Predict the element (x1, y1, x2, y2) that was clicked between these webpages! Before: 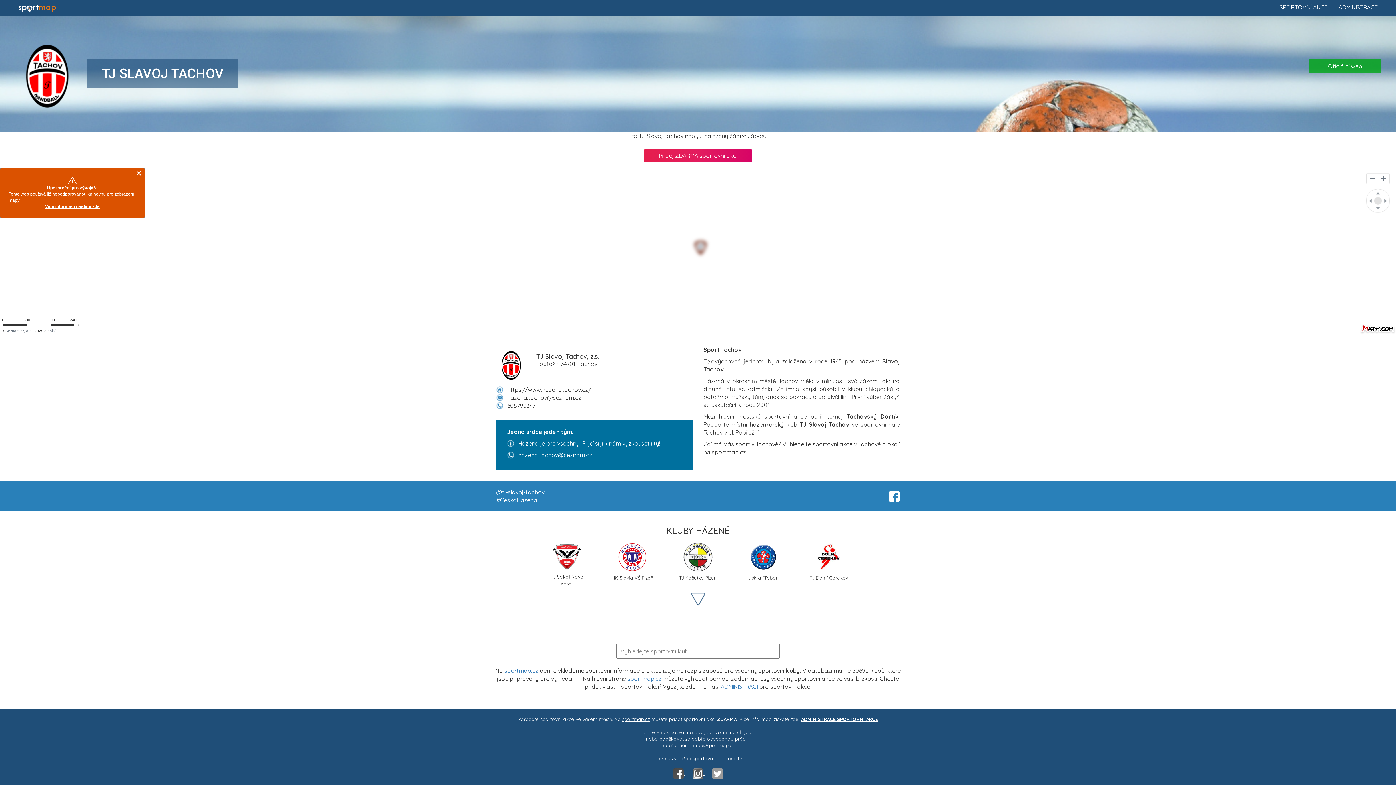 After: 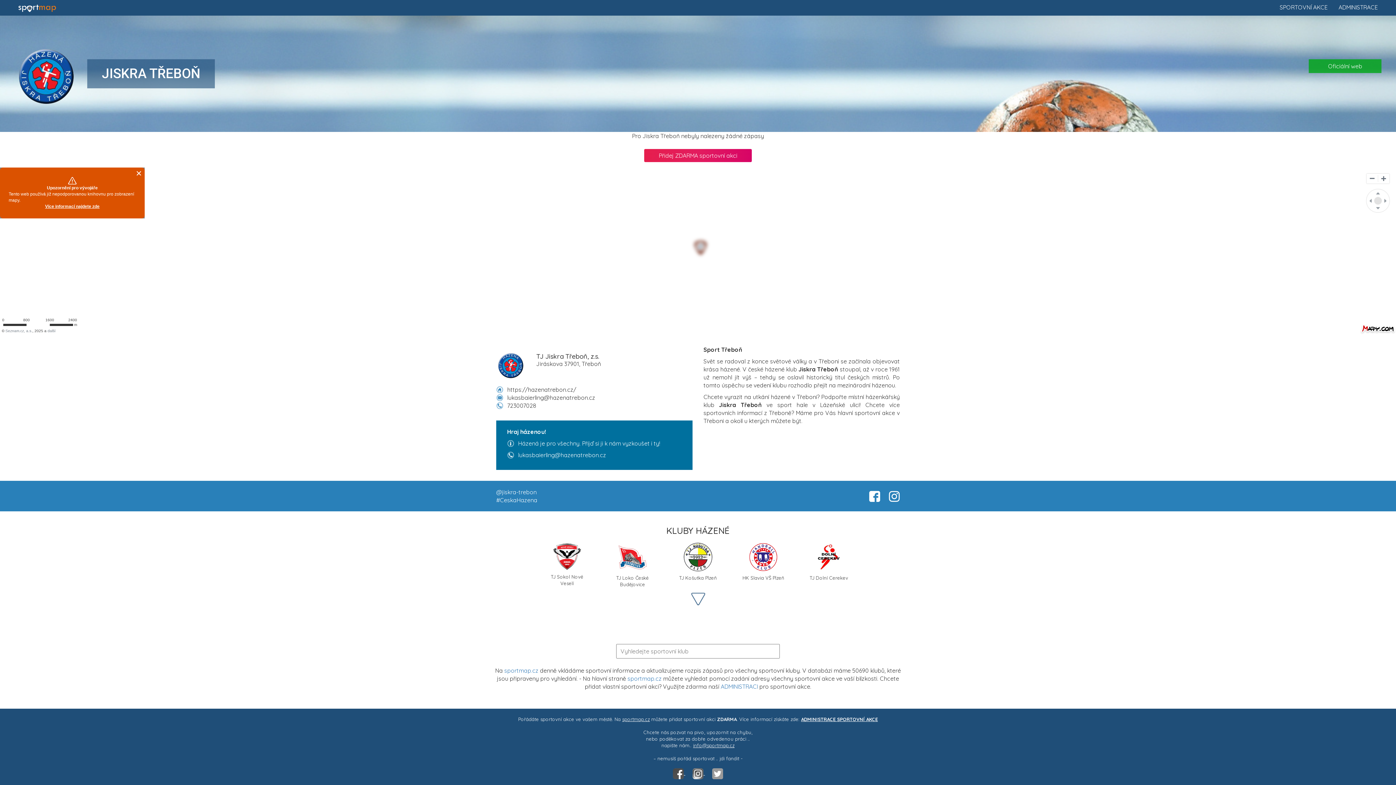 Action: bbox: (741, 542, 785, 586) label: 
Jiskra Třeboň